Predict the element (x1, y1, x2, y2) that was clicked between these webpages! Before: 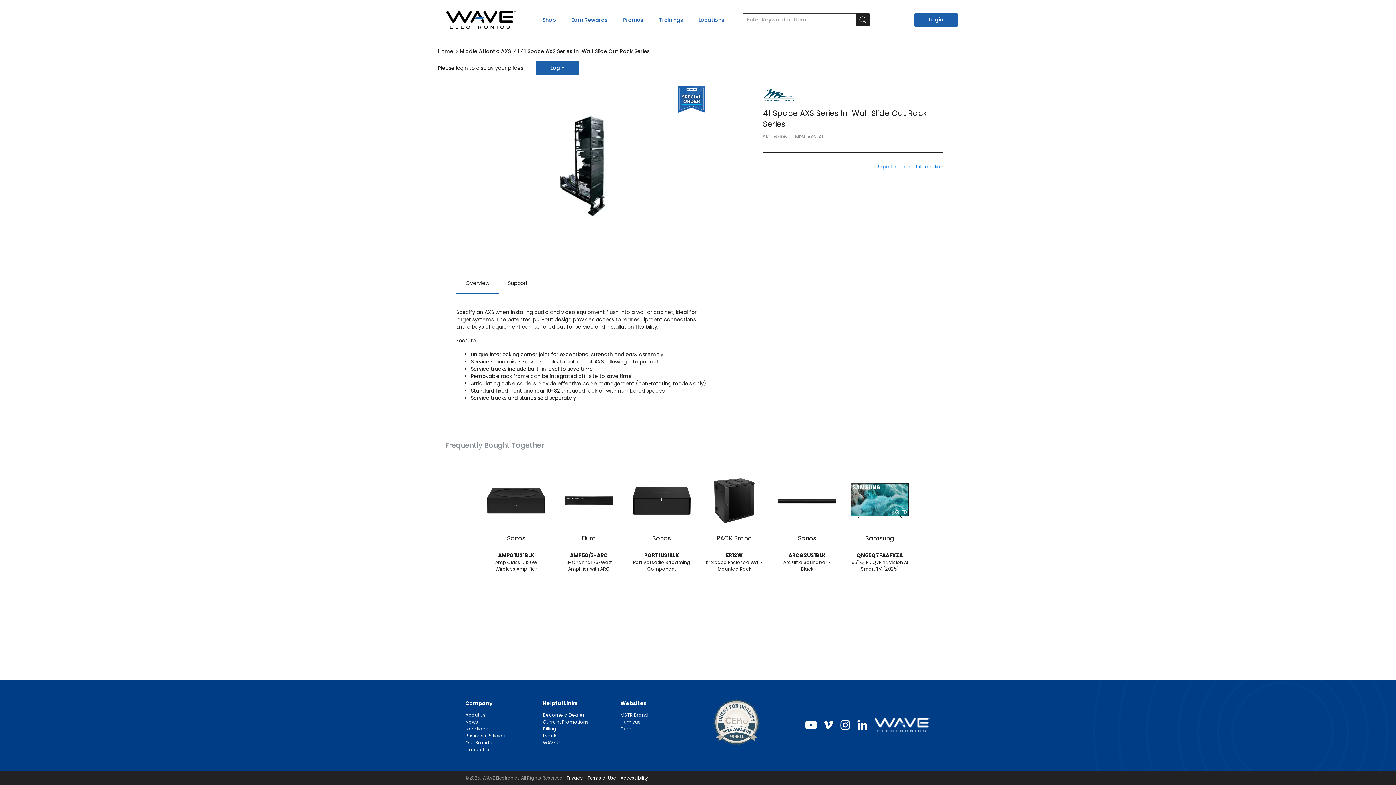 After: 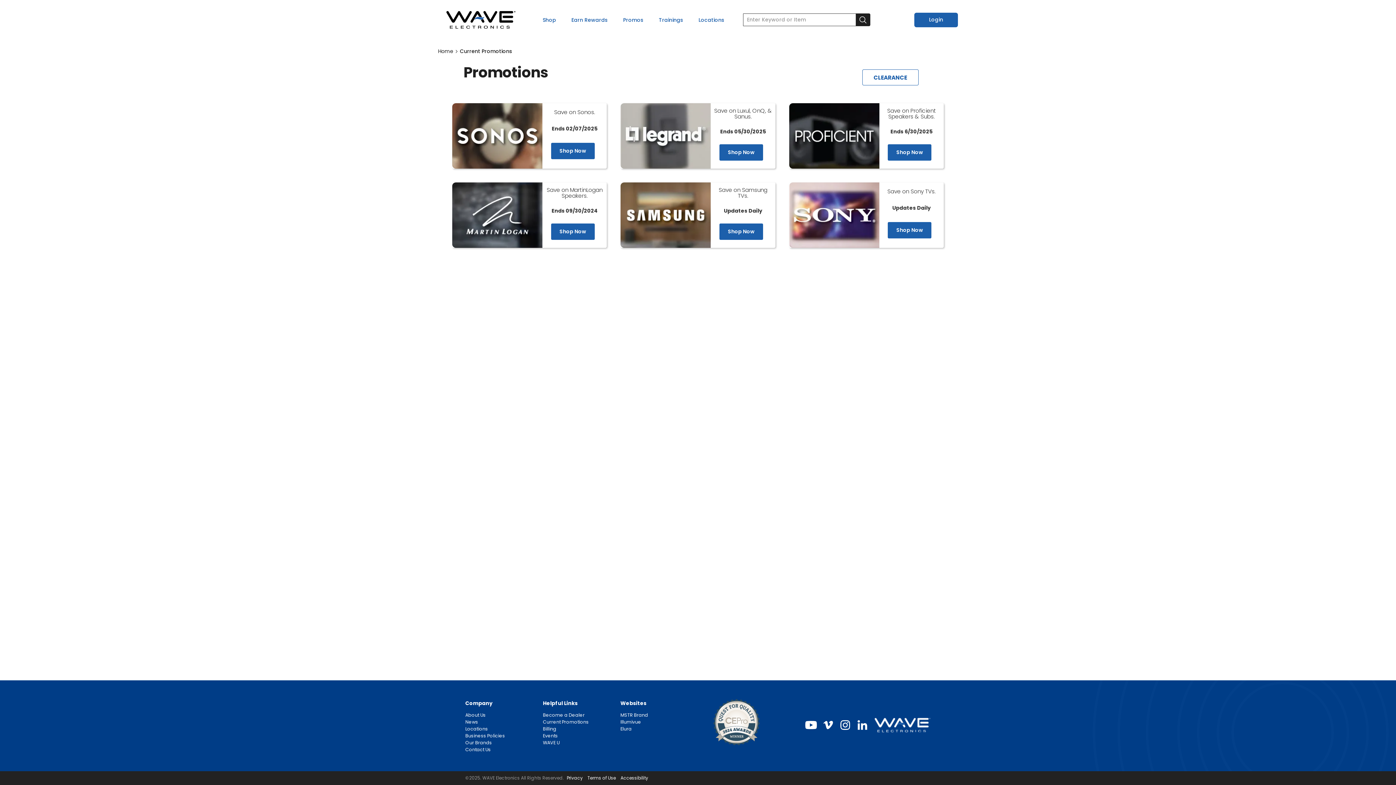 Action: bbox: (623, 16, 643, 23) label: Promos